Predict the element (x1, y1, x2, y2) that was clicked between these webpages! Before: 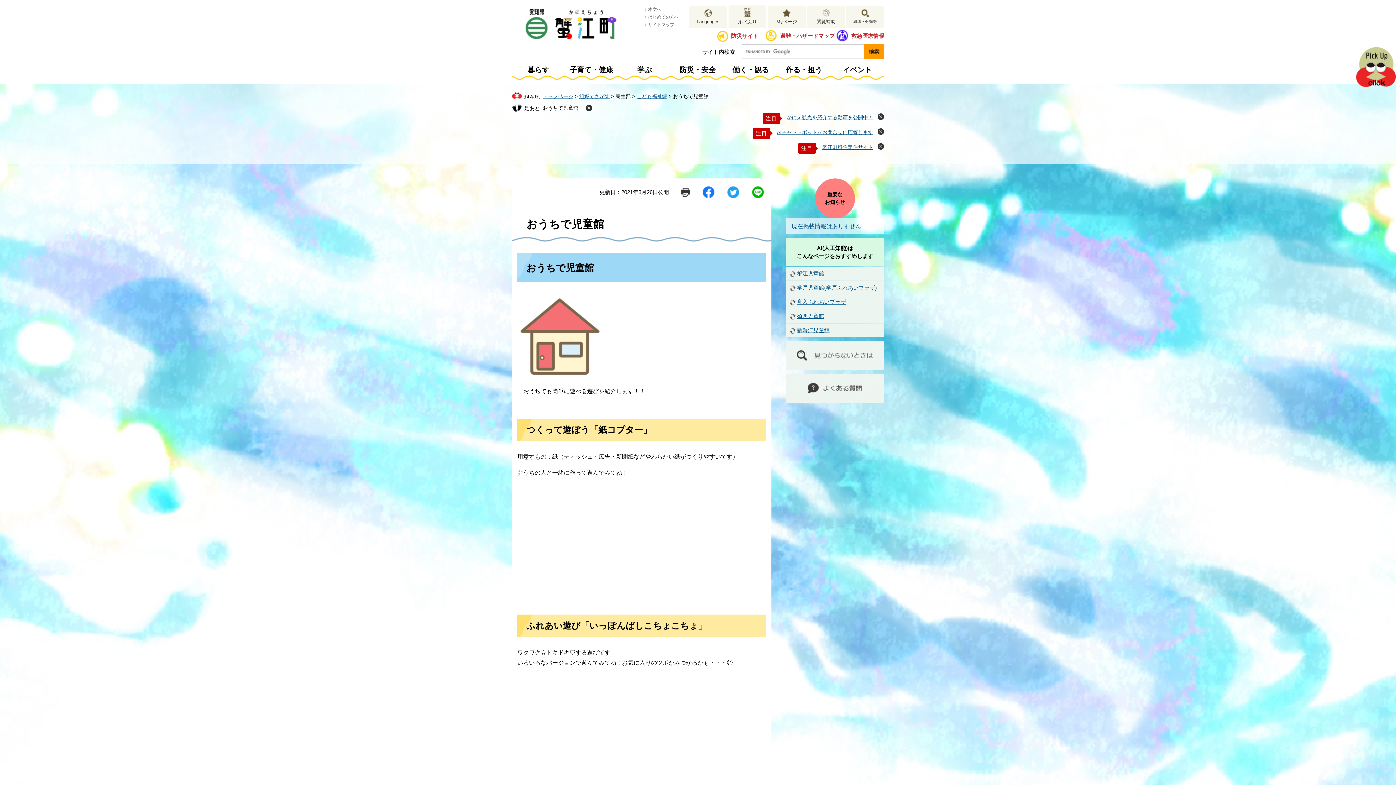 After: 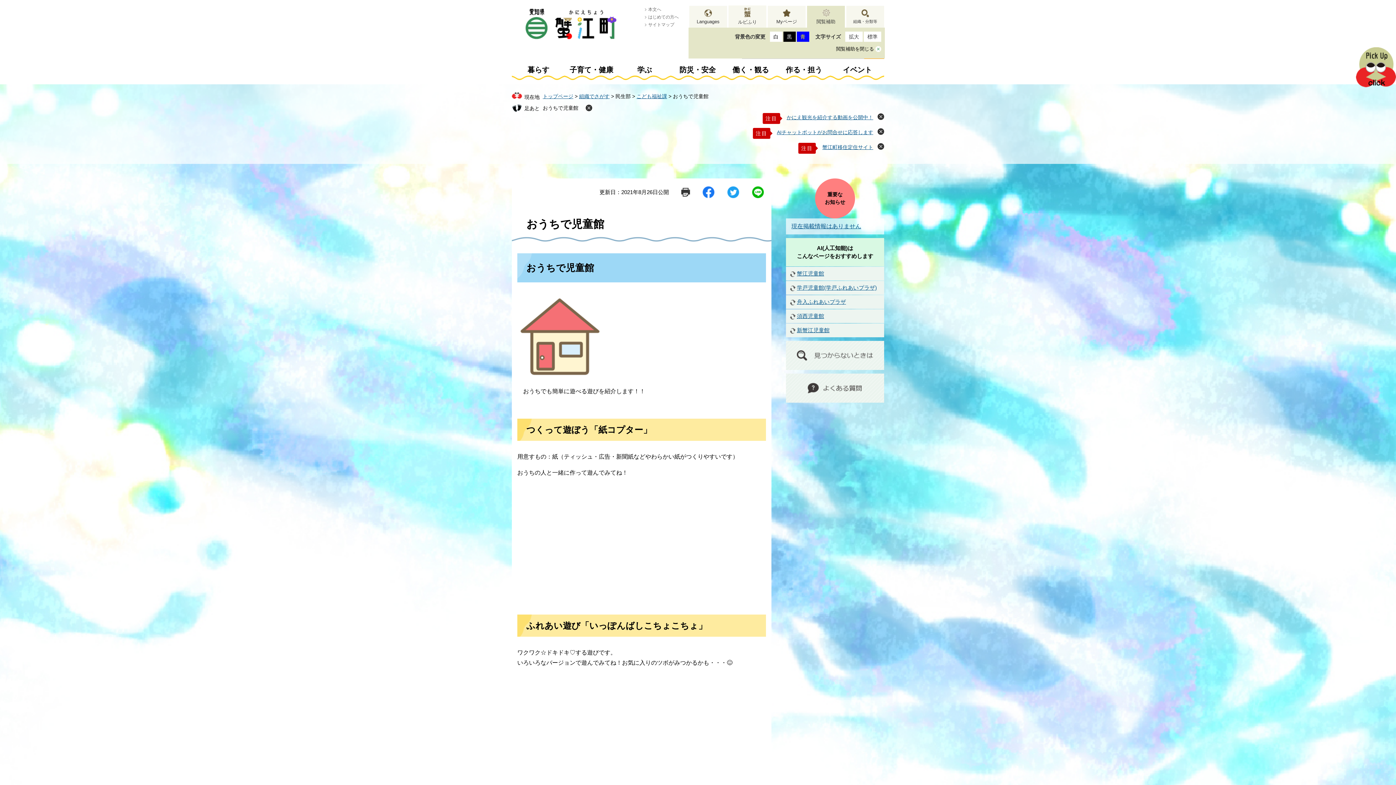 Action: label: 閲覧補助 bbox: (807, 5, 845, 27)